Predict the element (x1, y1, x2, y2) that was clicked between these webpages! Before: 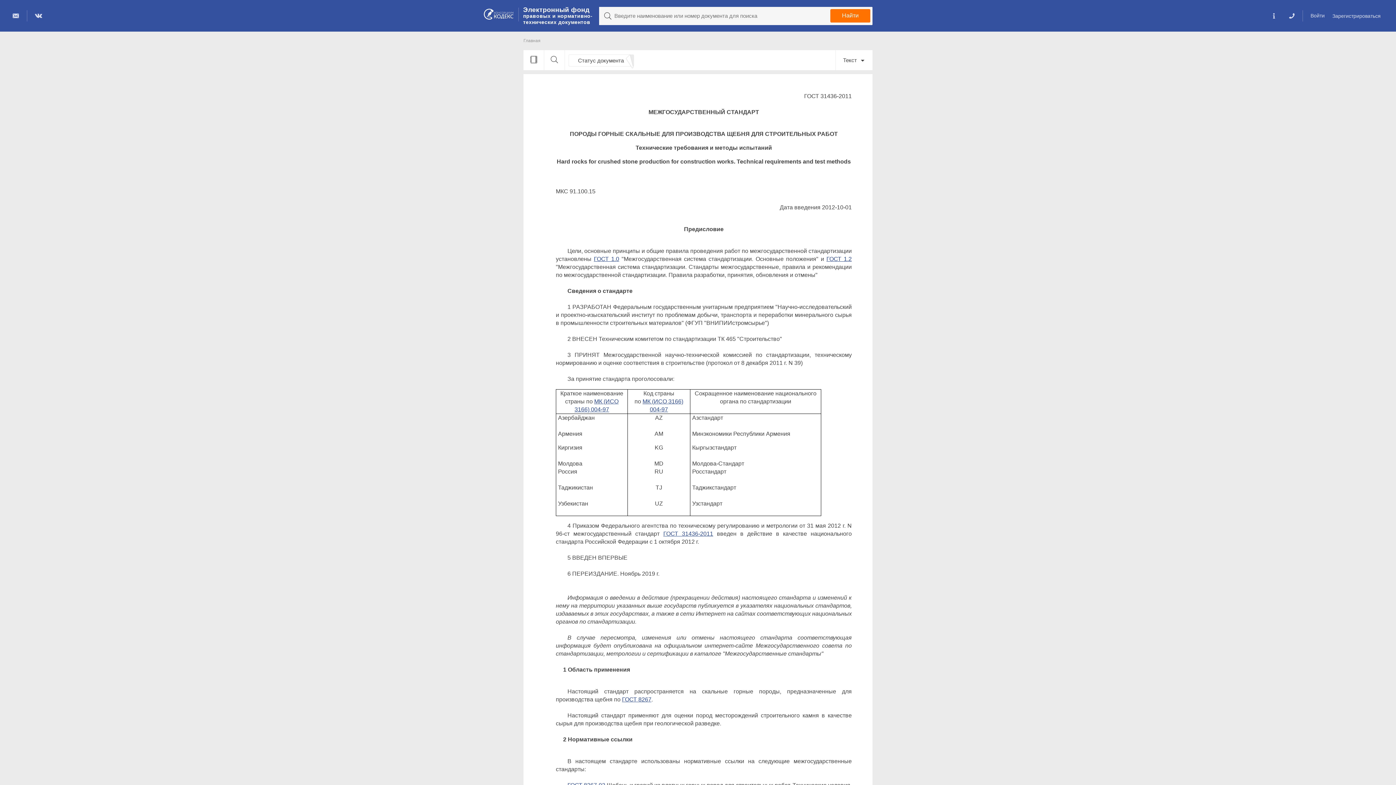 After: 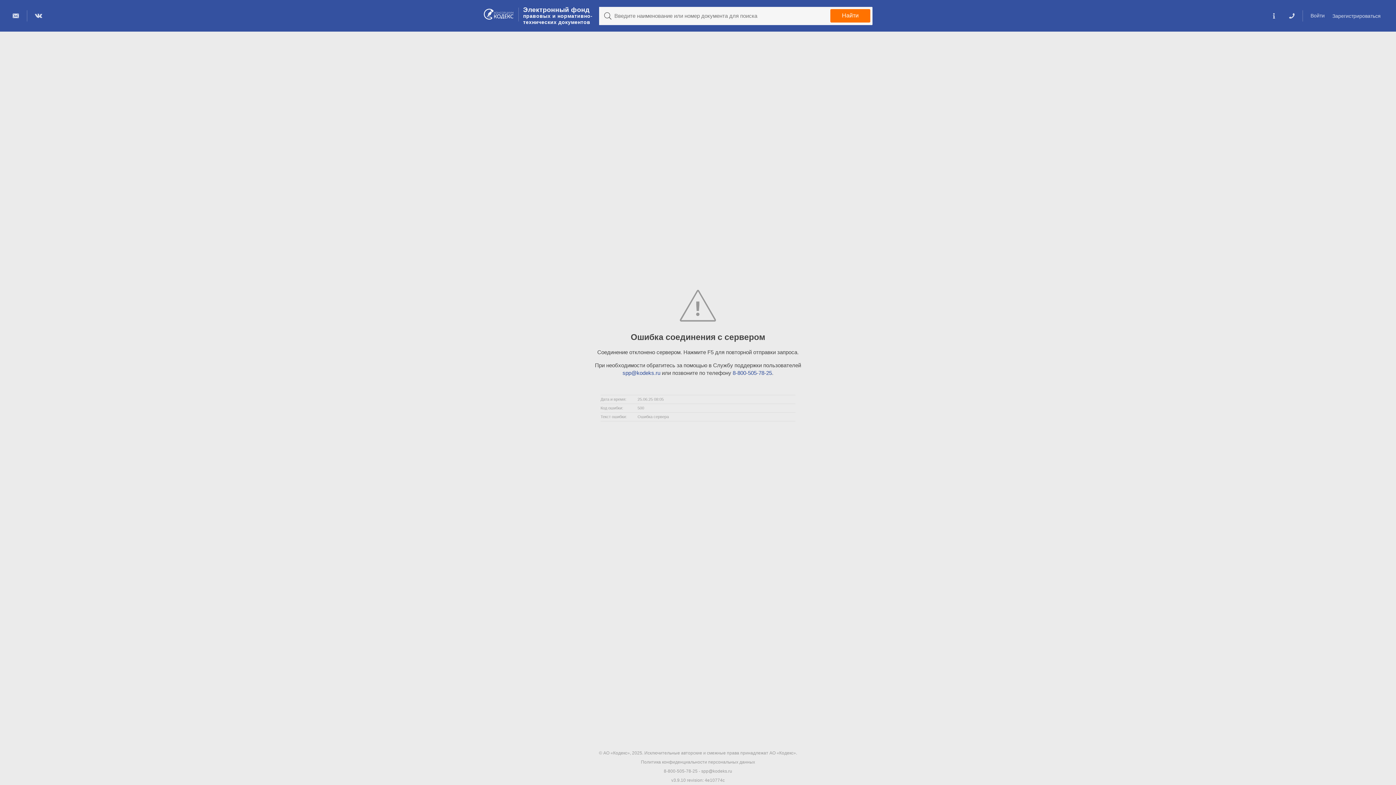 Action: bbox: (663, 530, 713, 537) label: ГОСТ 31436-2011